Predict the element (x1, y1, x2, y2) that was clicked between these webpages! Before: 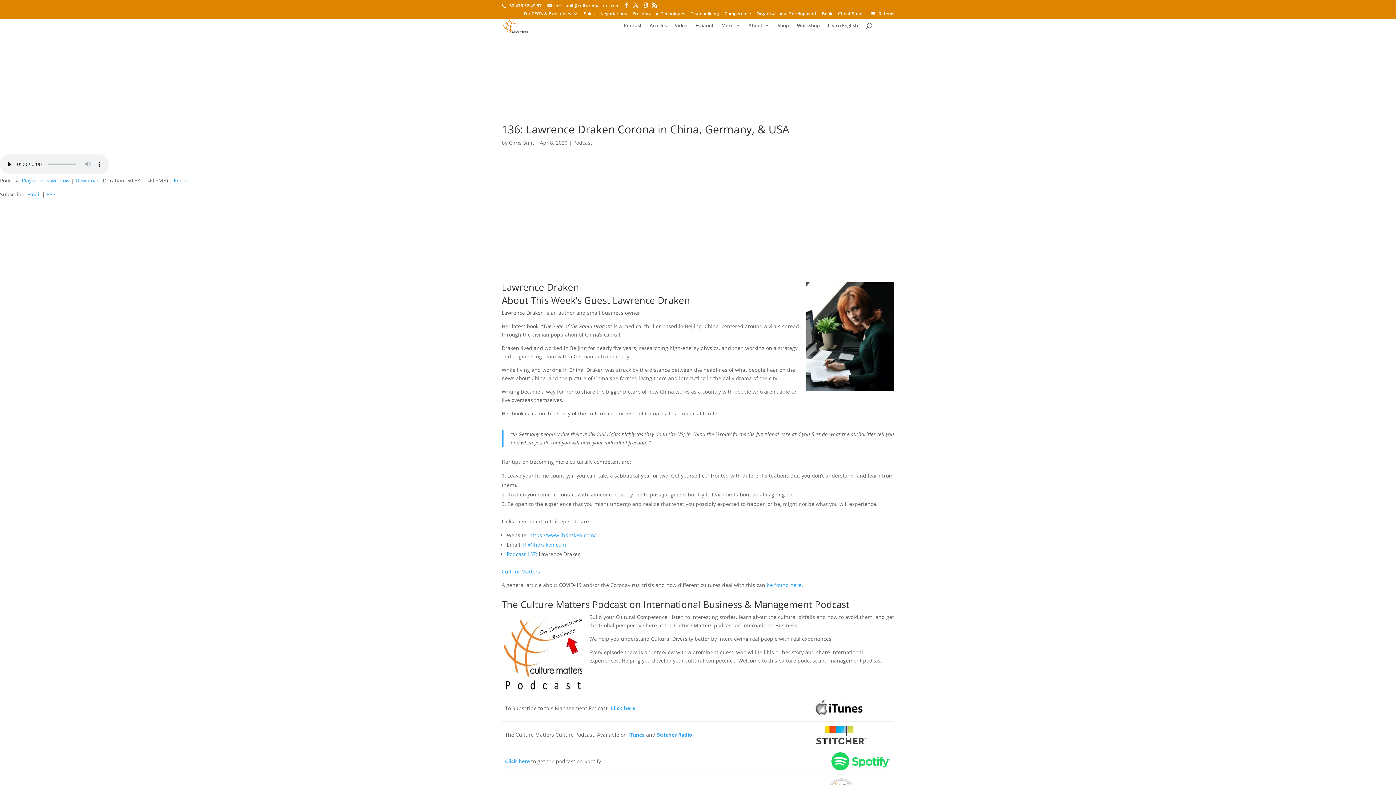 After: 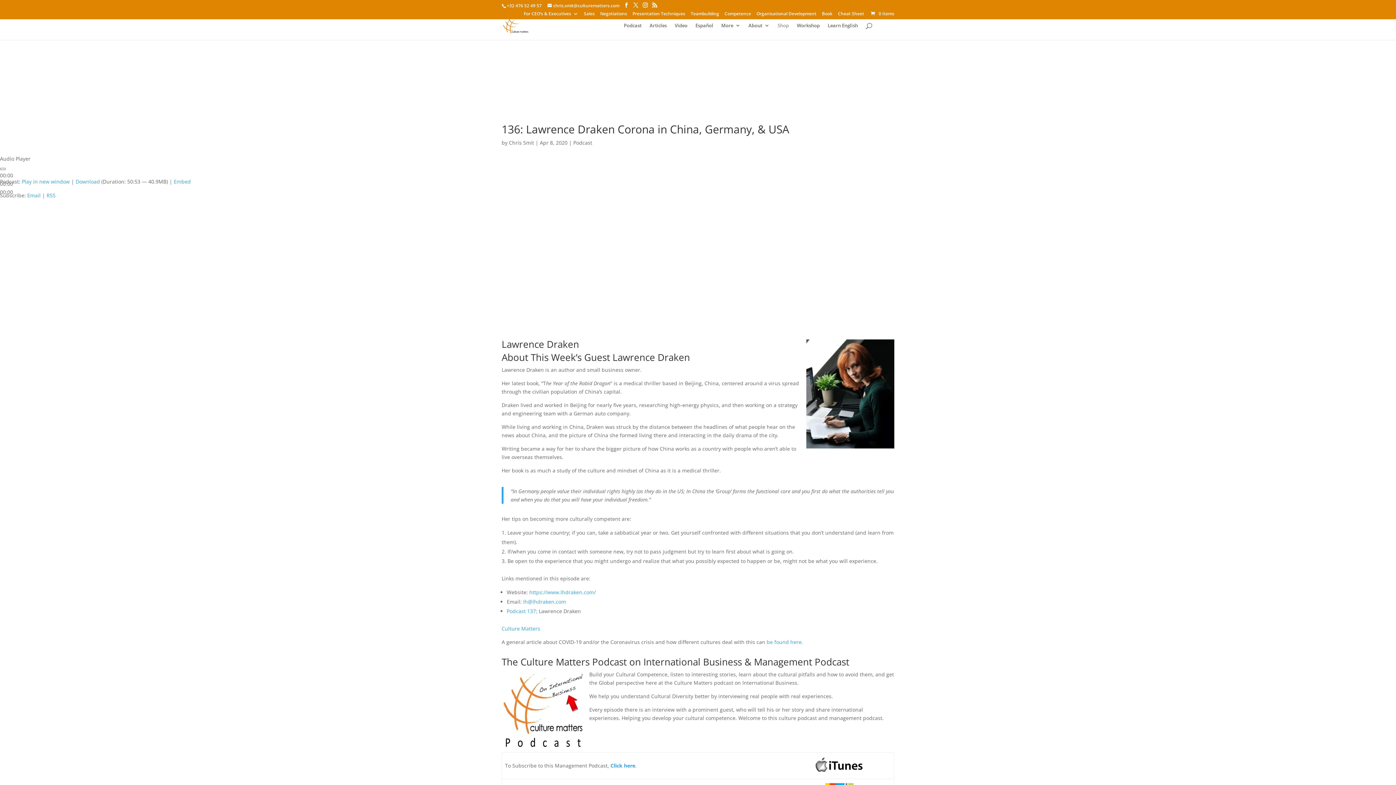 Action: label: Shop bbox: (777, 22, 789, 40)